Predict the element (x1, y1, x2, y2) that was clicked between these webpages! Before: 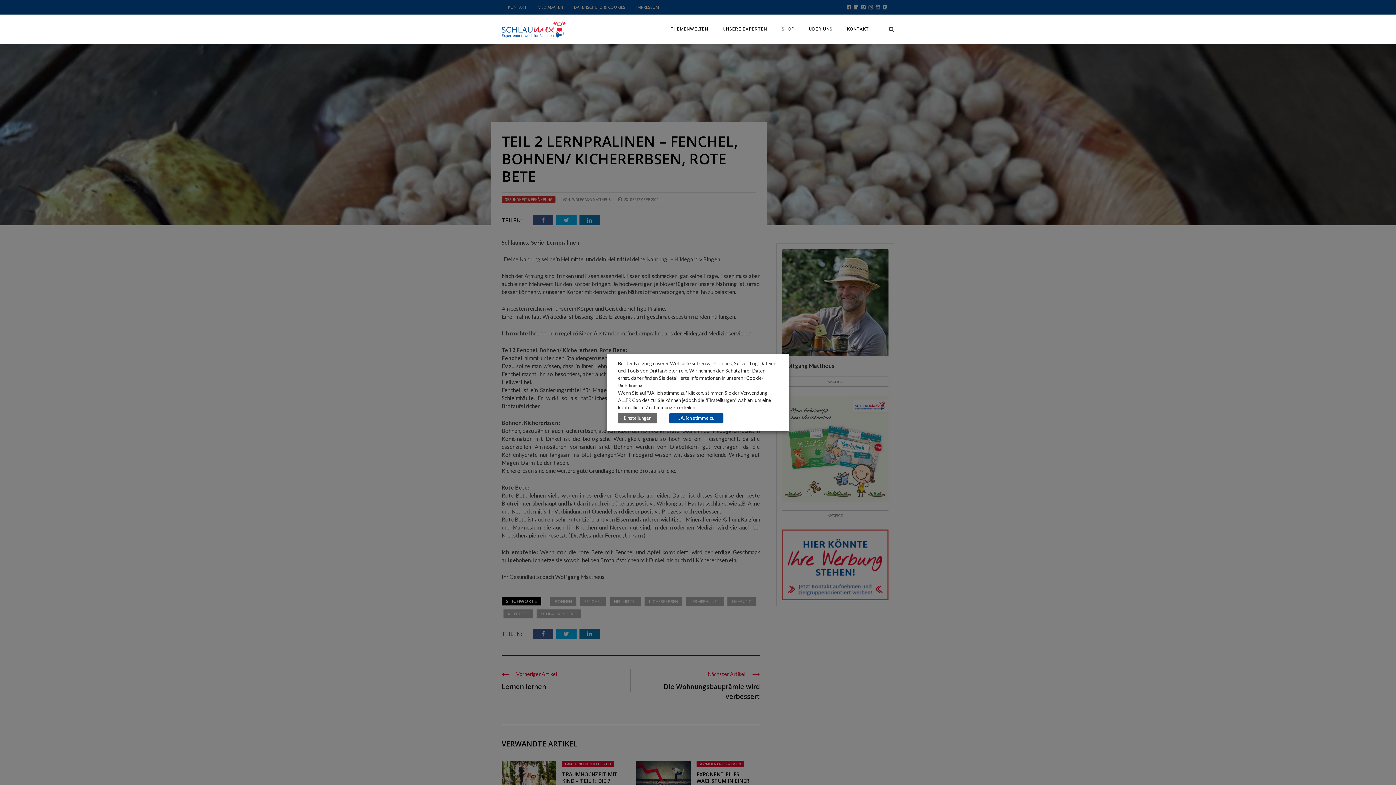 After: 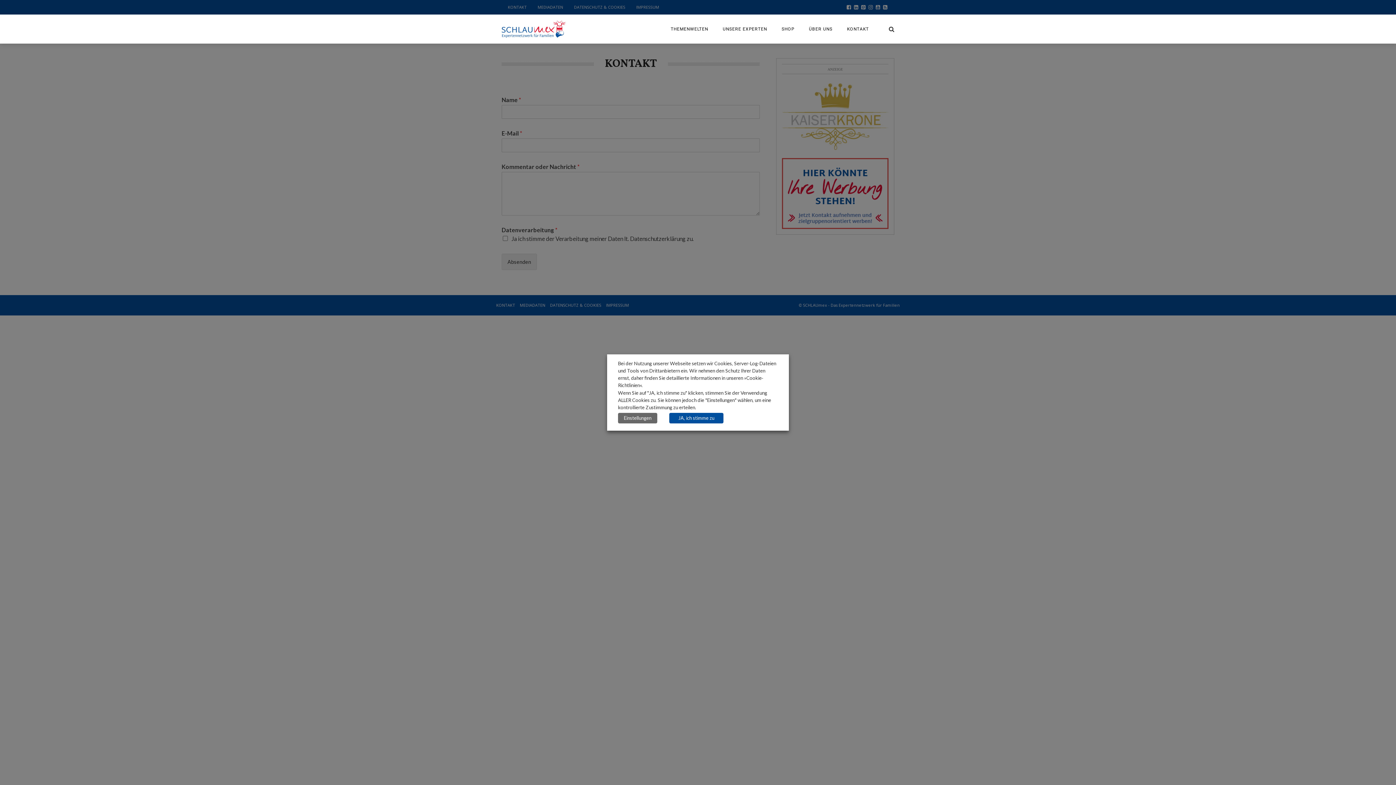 Action: bbox: (840, 26, 876, 31) label: KONTAKT